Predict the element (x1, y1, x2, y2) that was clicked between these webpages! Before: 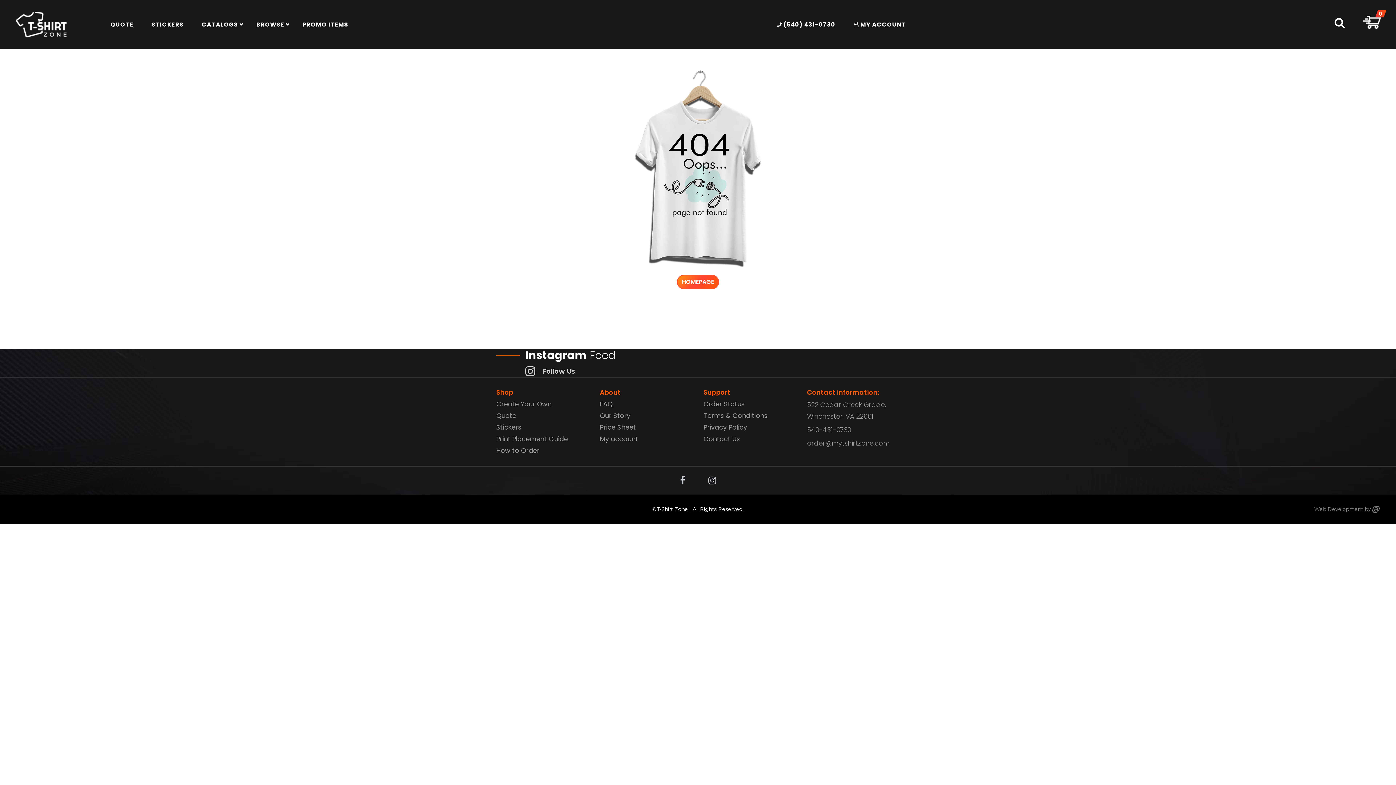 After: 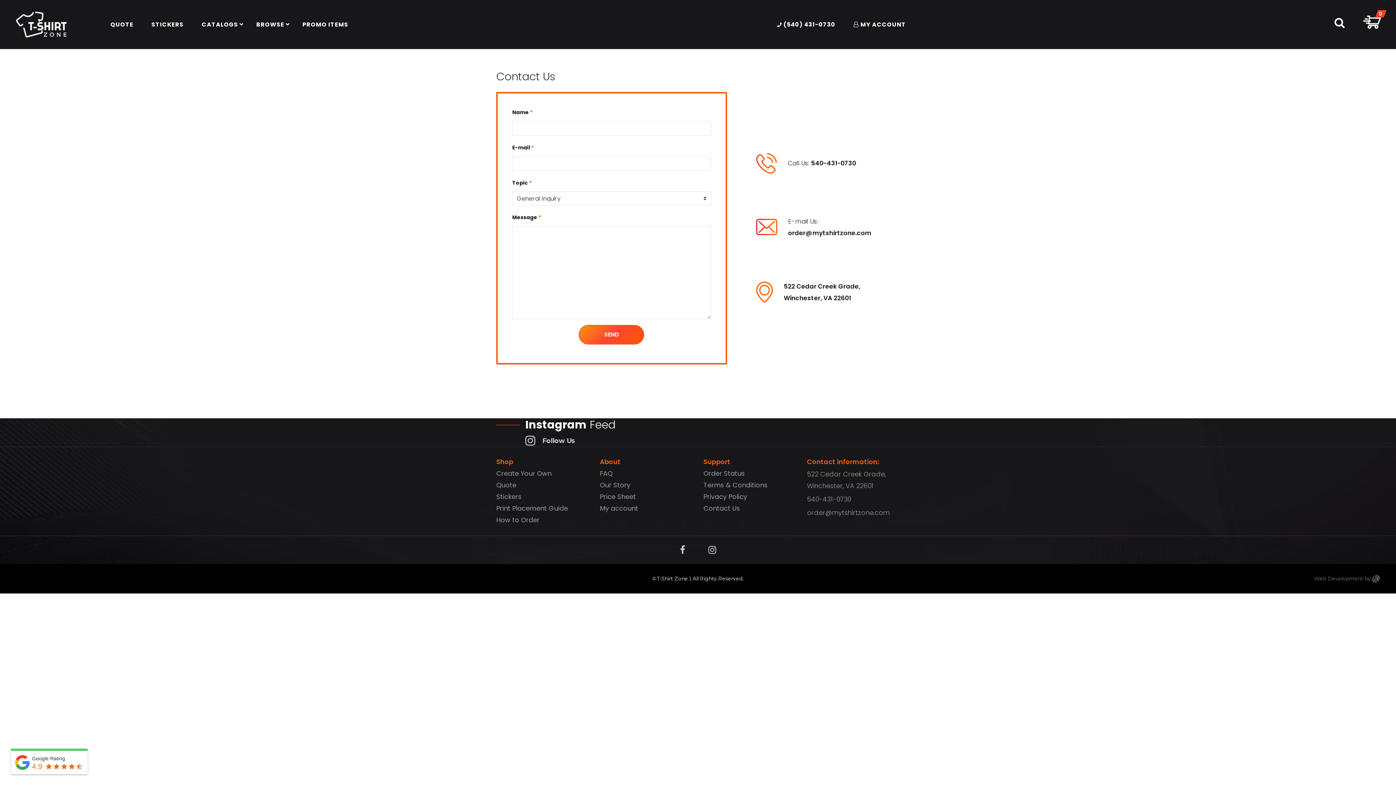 Action: bbox: (703, 434, 740, 443) label: Contact Us